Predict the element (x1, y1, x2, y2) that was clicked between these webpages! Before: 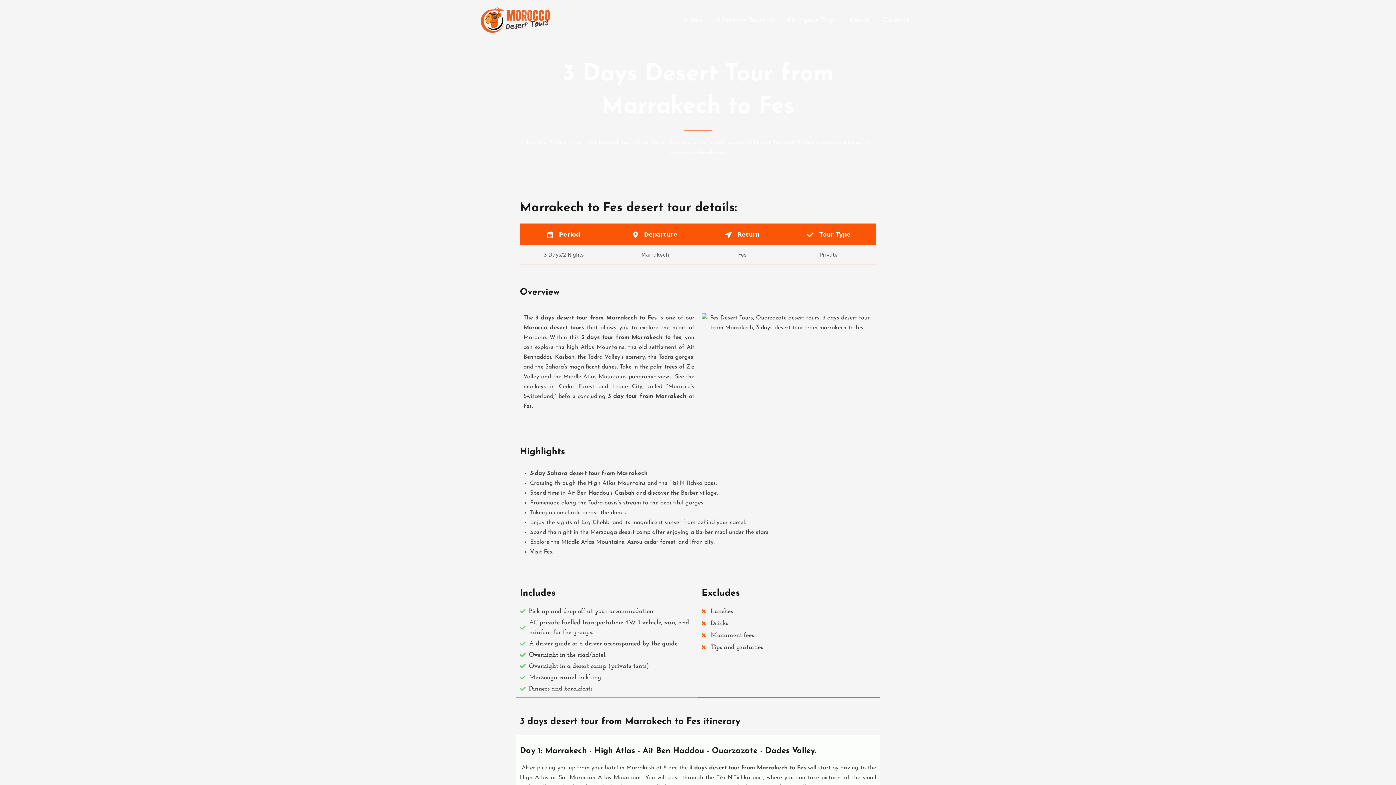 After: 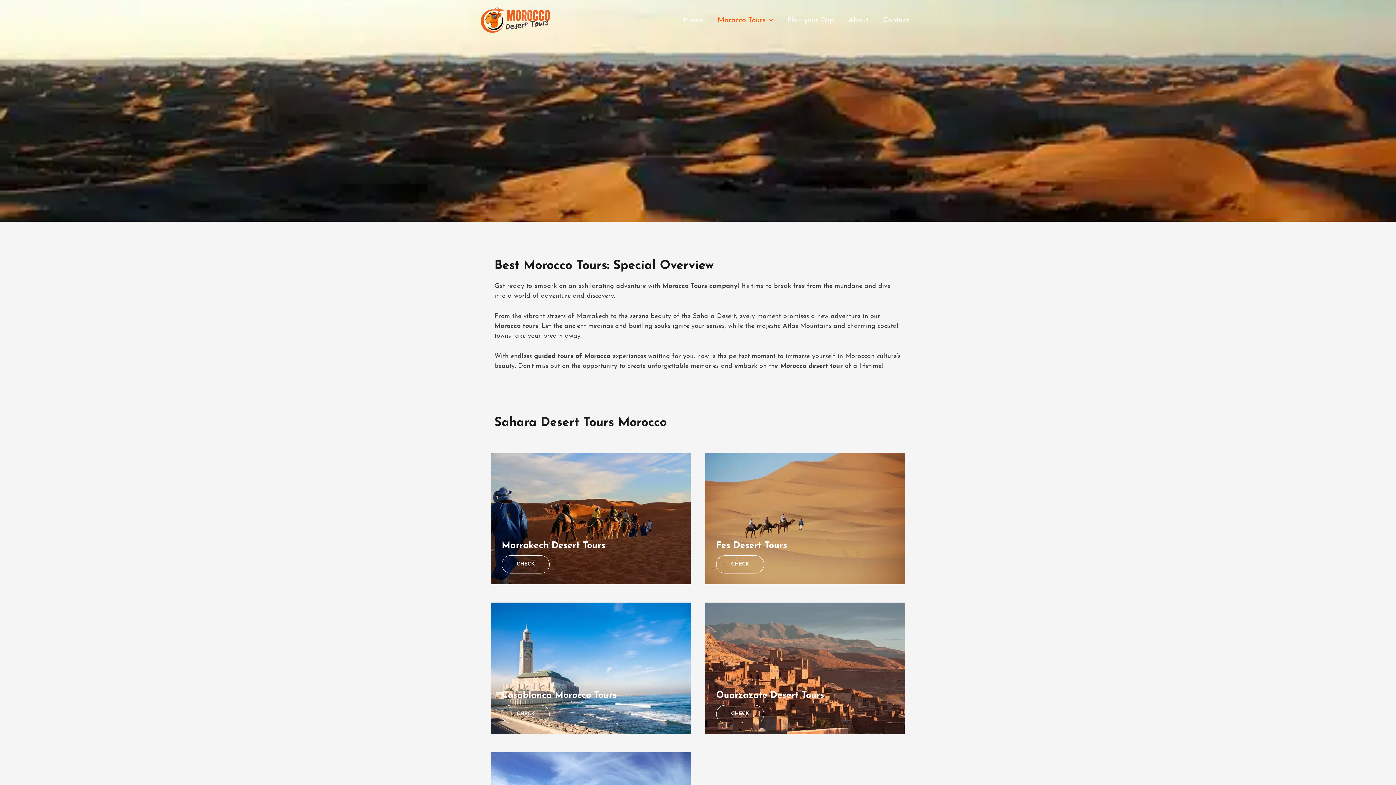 Action: bbox: (710, 14, 780, 25) label: Morocco Tours